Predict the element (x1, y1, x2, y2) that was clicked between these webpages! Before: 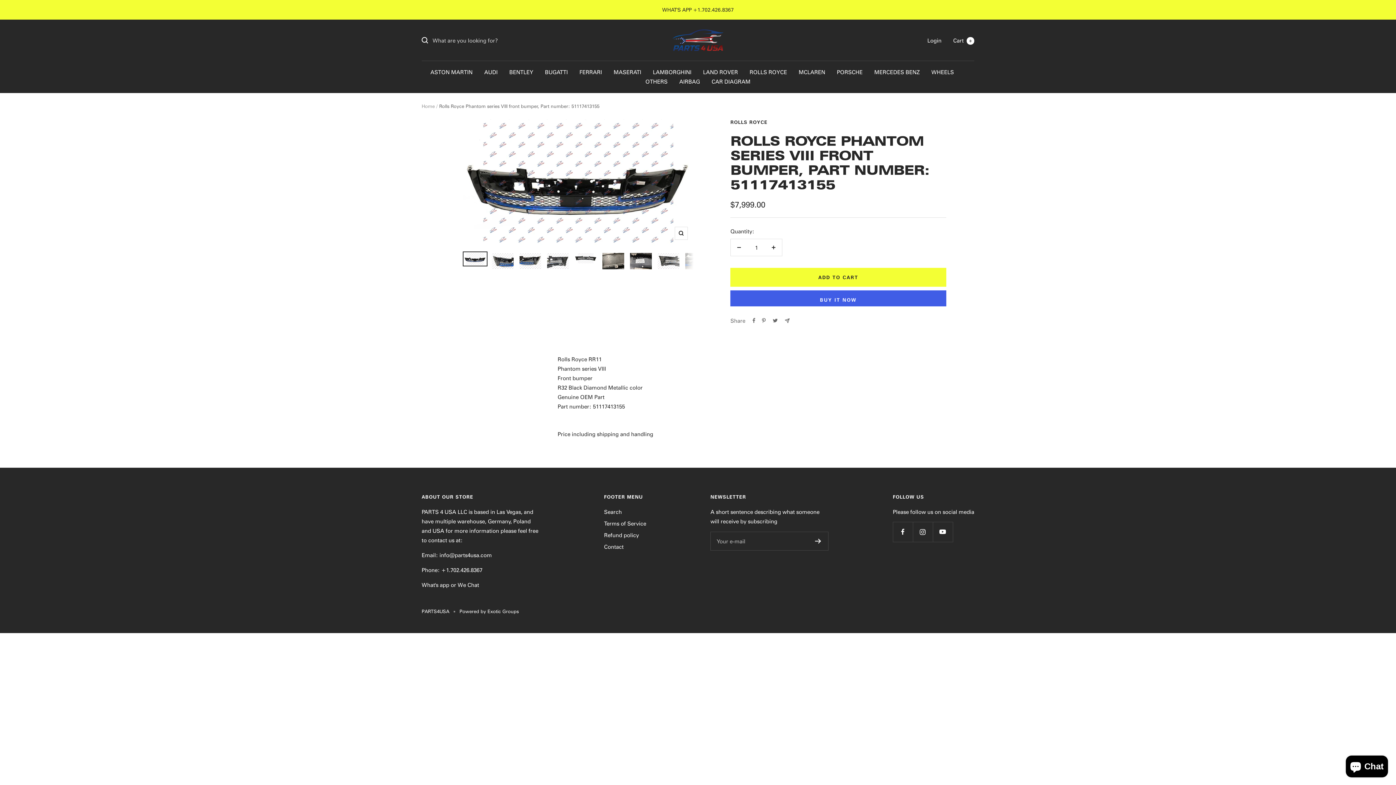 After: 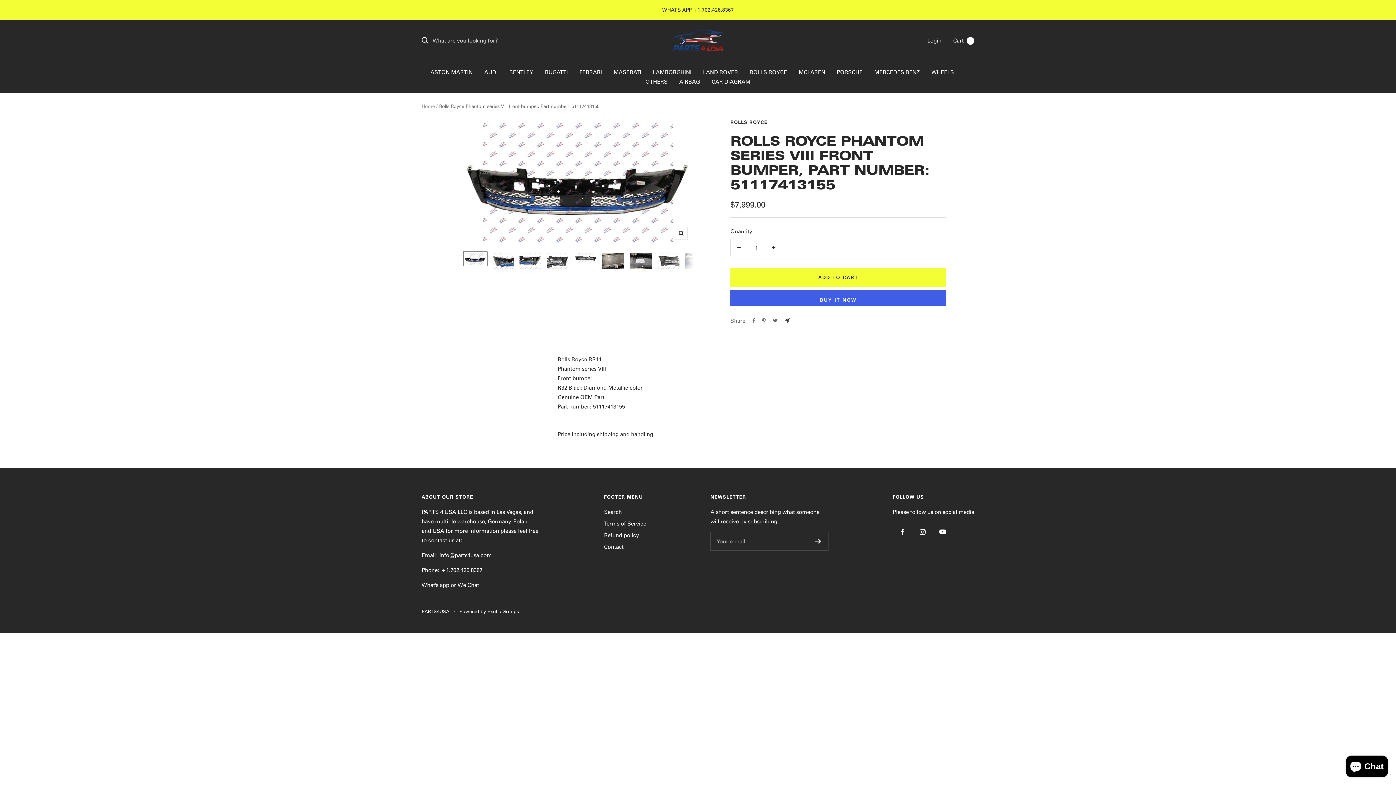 Action: bbox: (785, 318, 789, 323) label: Share by e-mail